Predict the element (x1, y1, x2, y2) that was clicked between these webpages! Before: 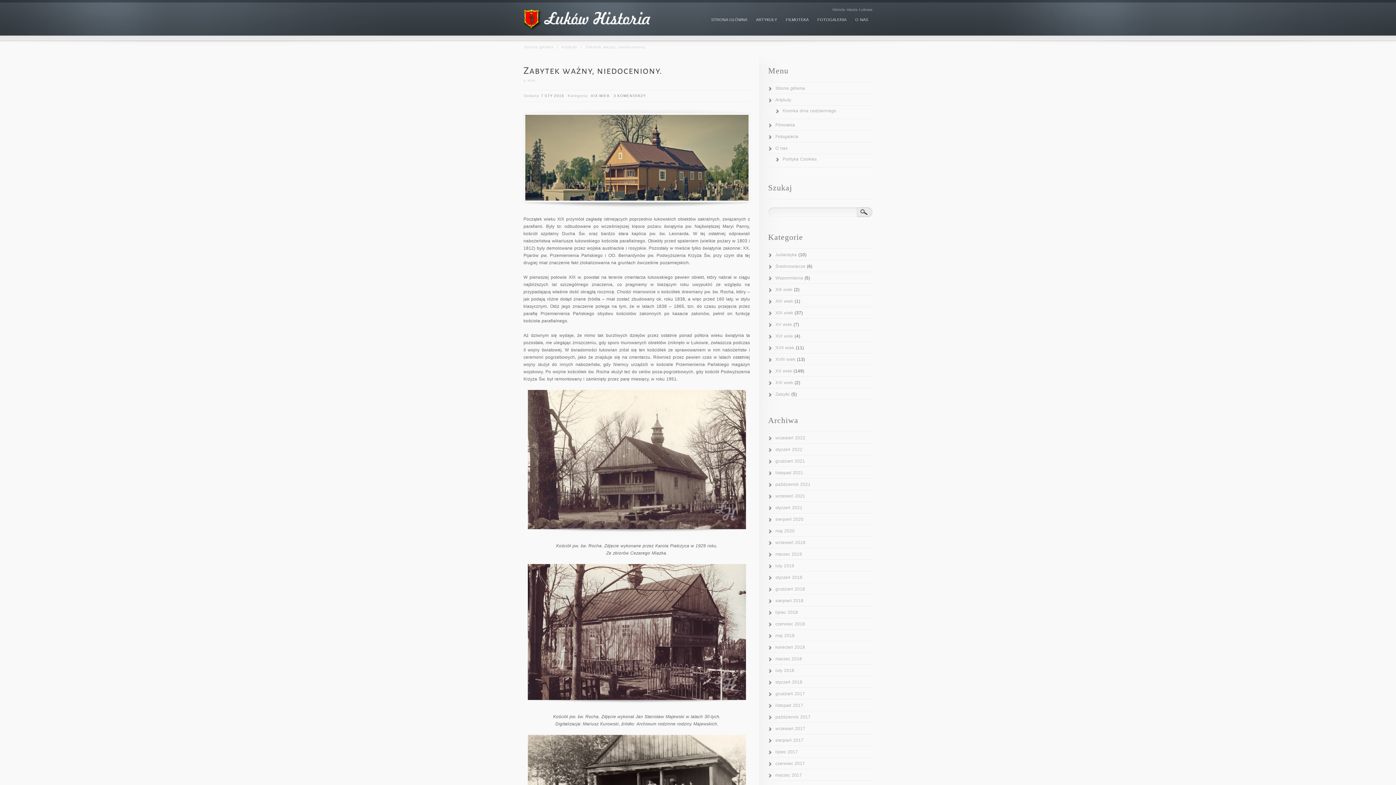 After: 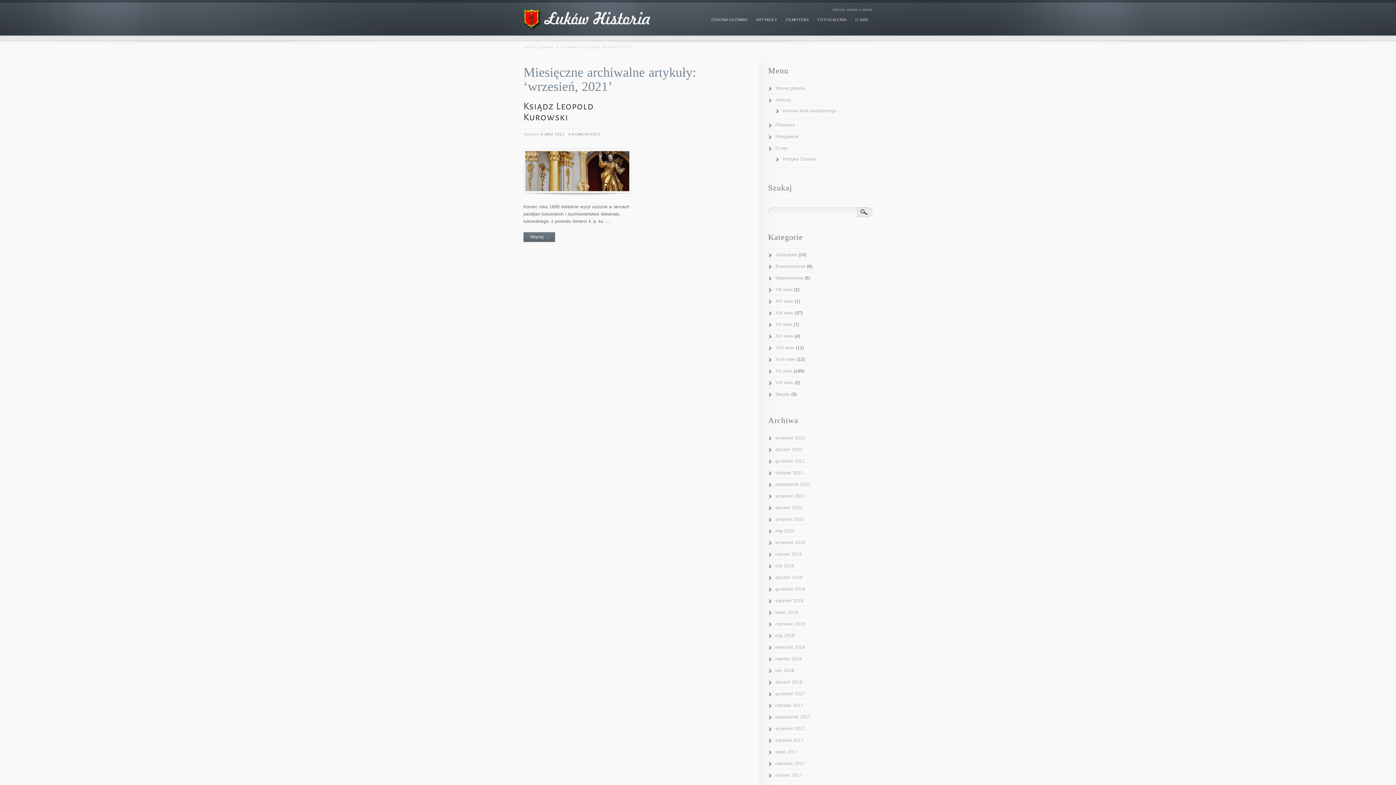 Action: label: wrzesień 2021 bbox: (768, 493, 805, 498)